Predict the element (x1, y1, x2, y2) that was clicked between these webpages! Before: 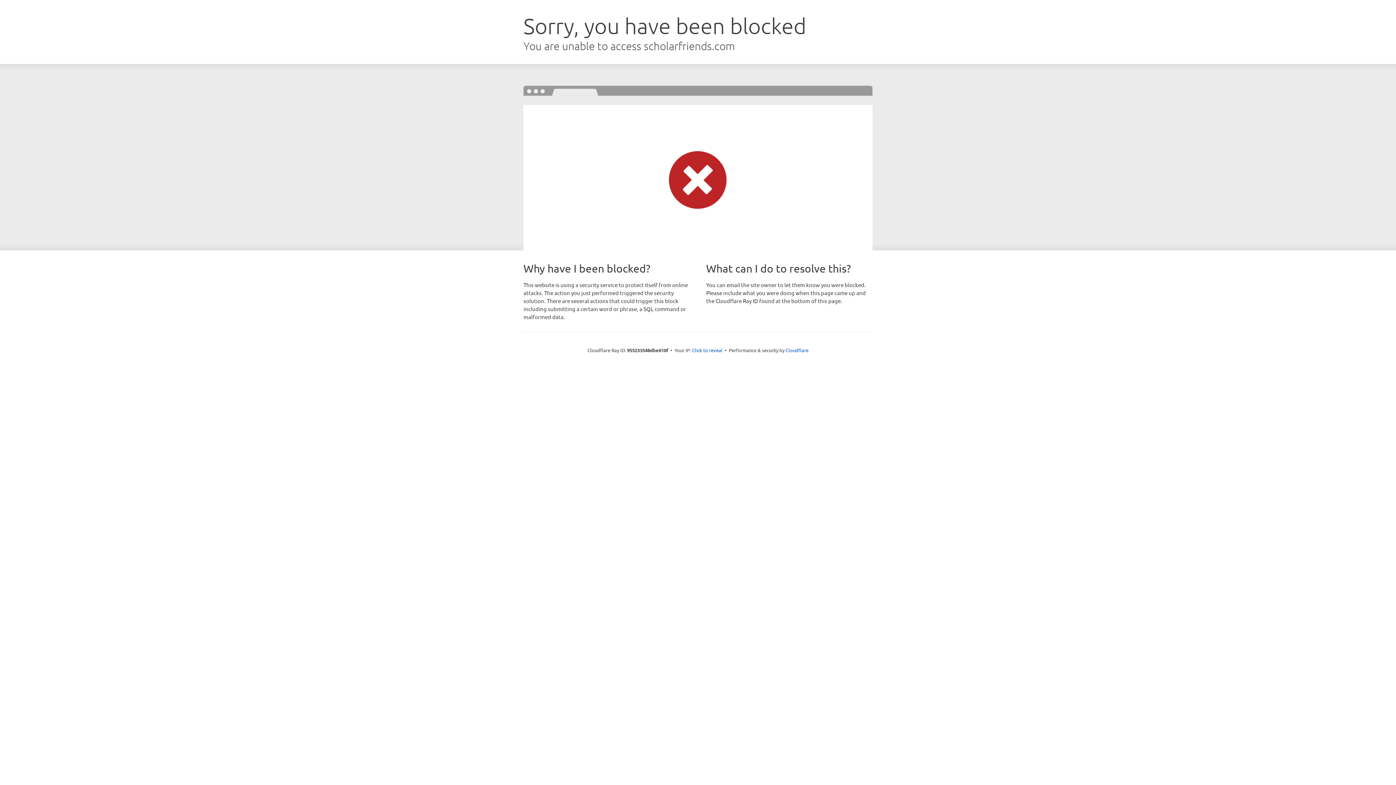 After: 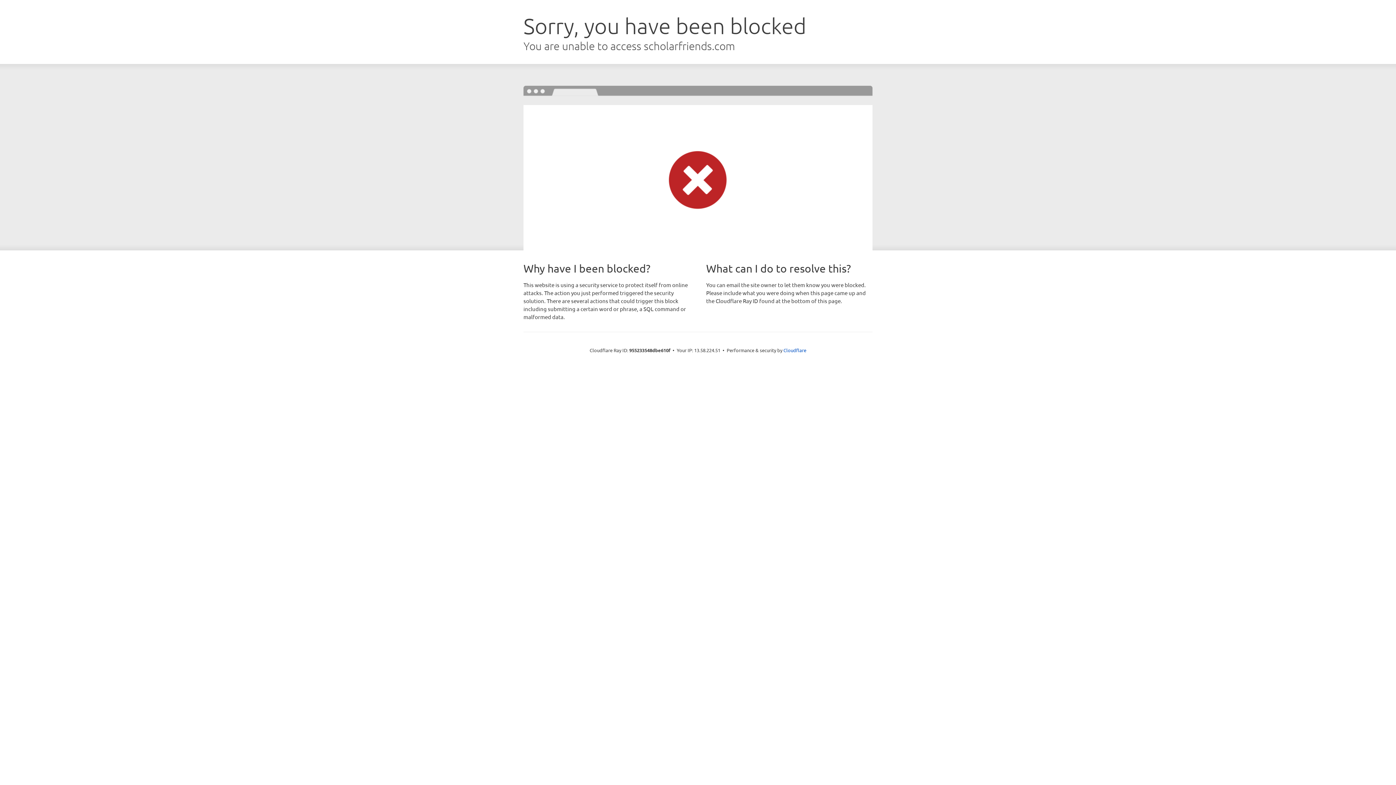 Action: bbox: (692, 346, 722, 353) label: Click to reveal